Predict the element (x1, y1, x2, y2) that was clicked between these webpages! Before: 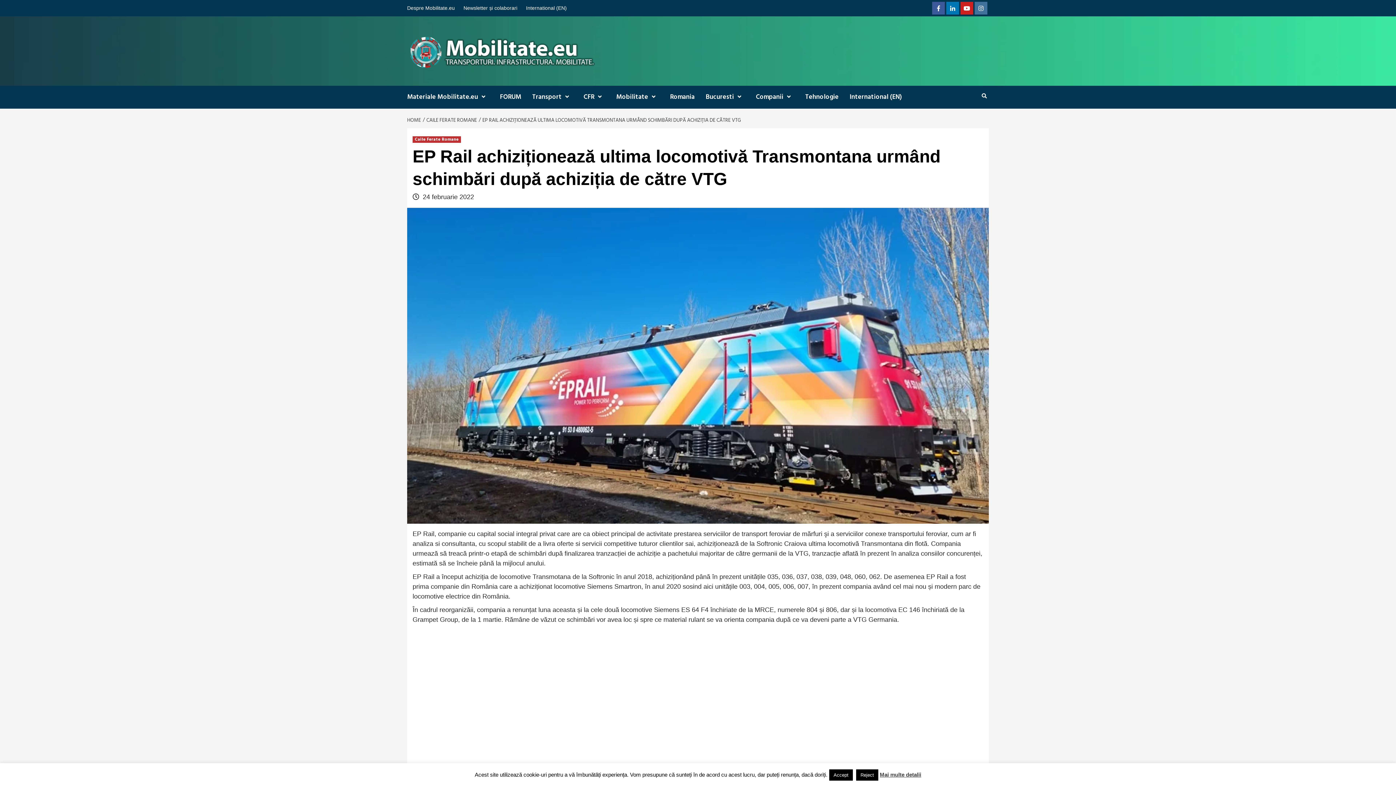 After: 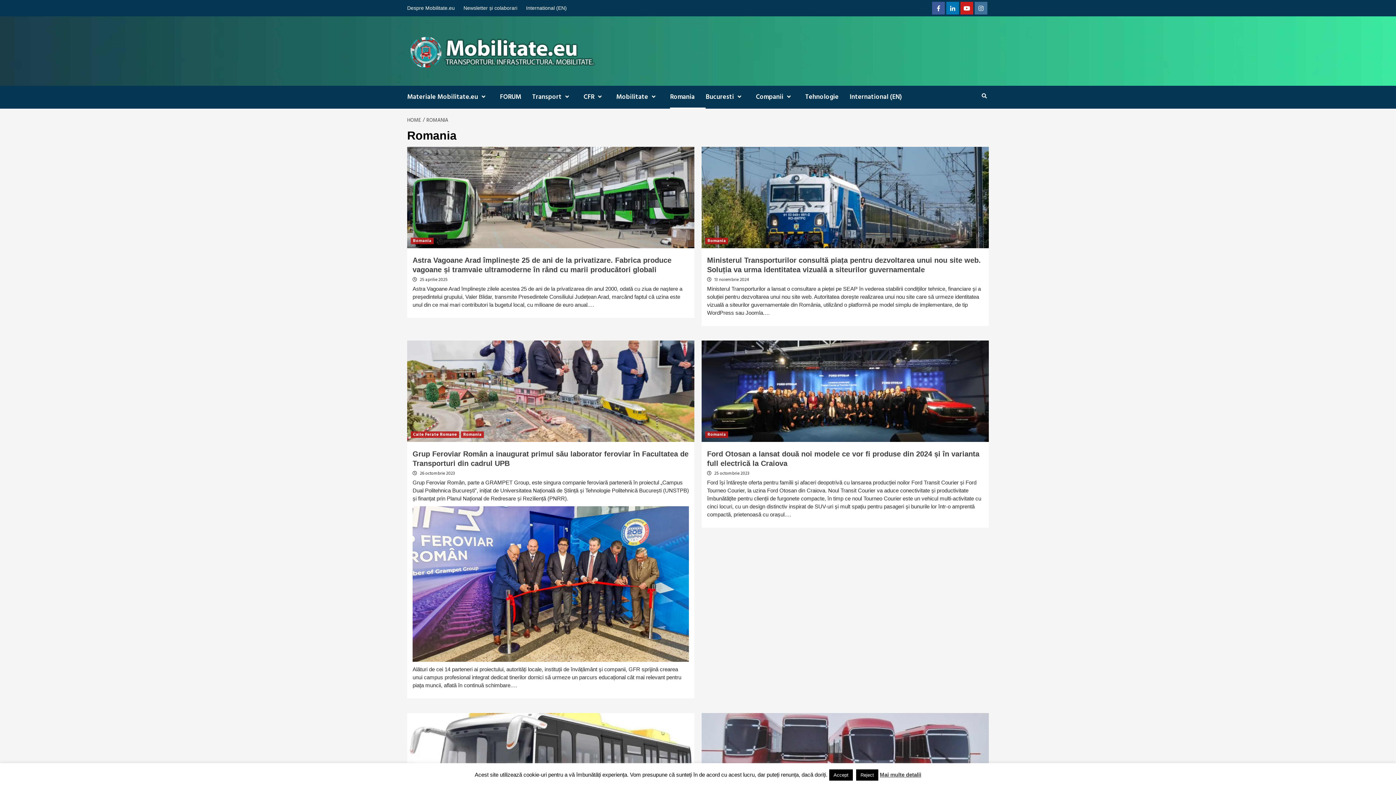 Action: label: Romania bbox: (670, 85, 705, 108)